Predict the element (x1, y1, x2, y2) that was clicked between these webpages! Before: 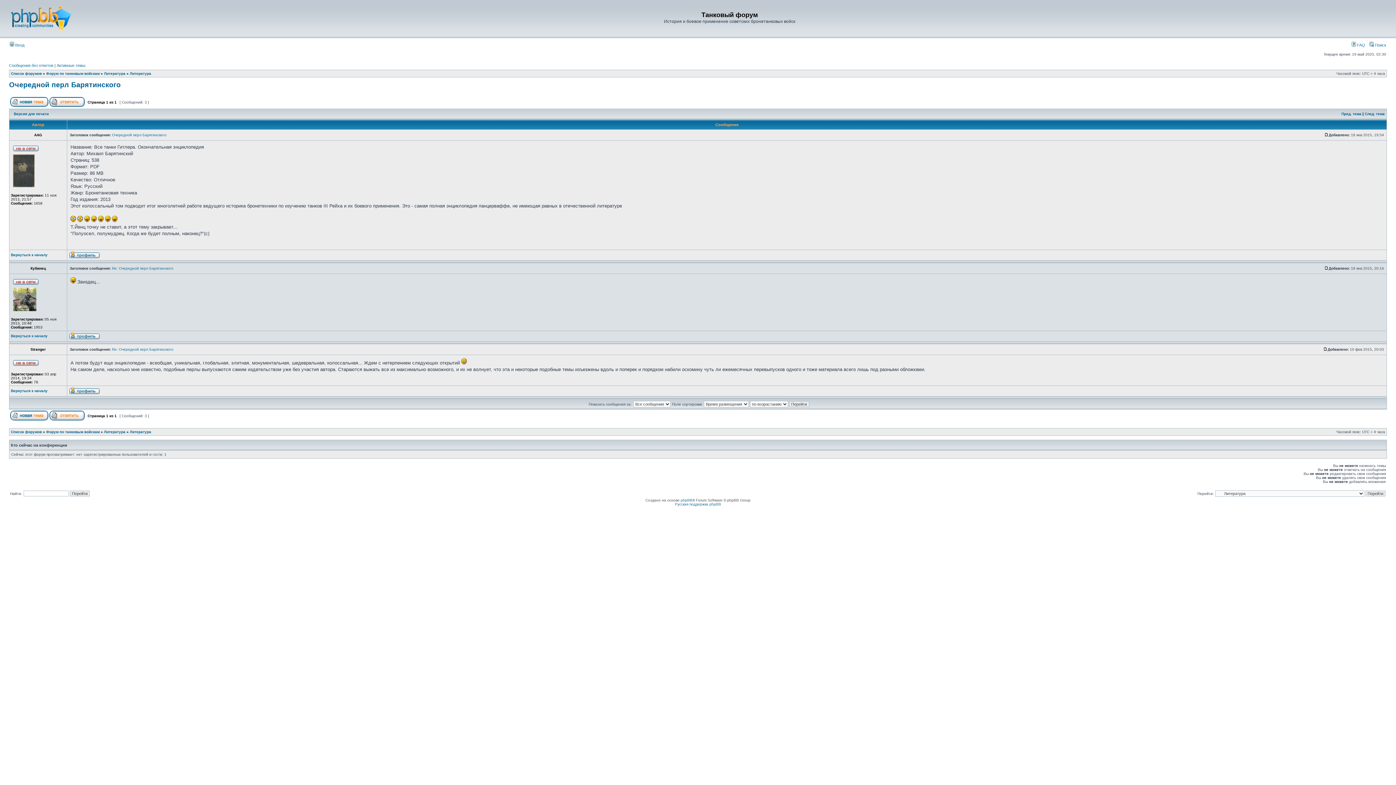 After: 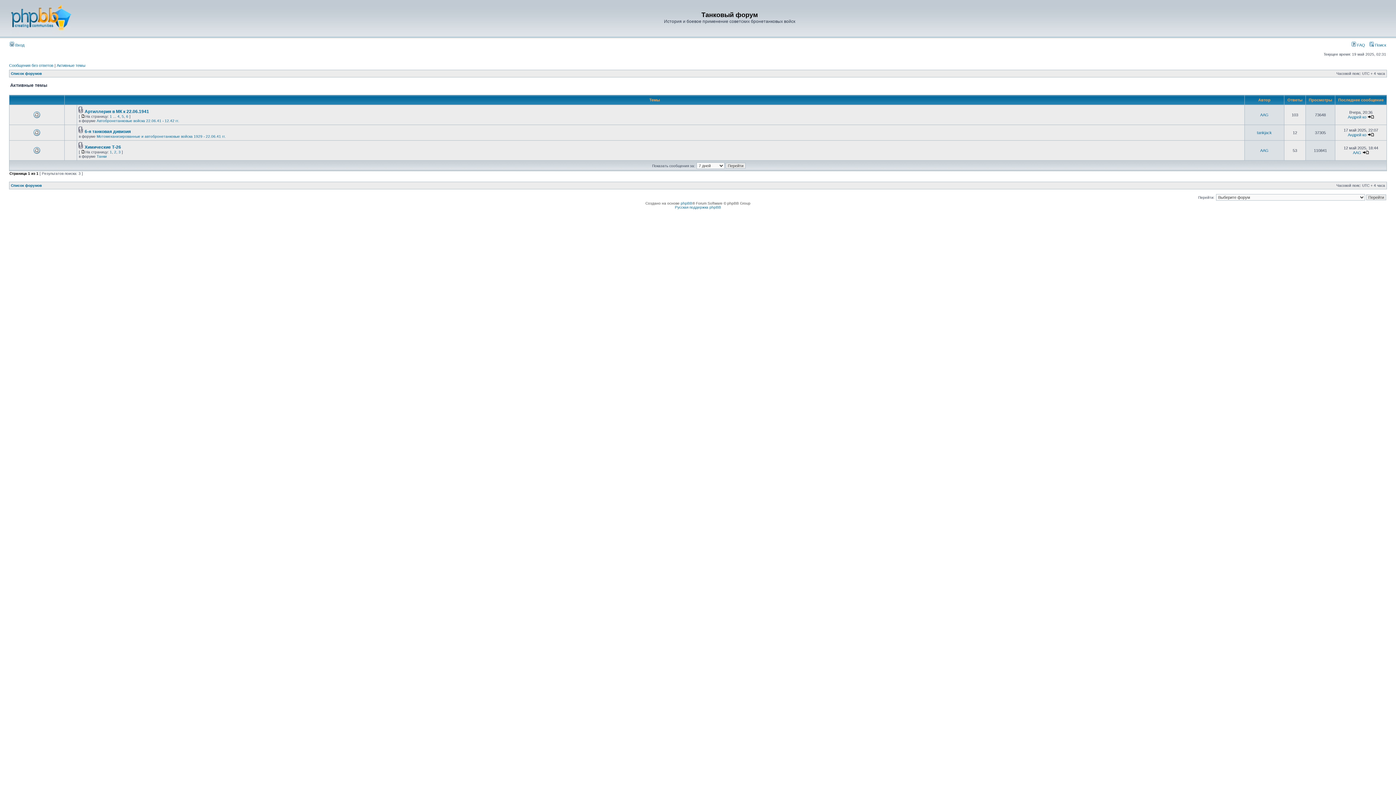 Action: label: Активные темы bbox: (56, 63, 85, 67)